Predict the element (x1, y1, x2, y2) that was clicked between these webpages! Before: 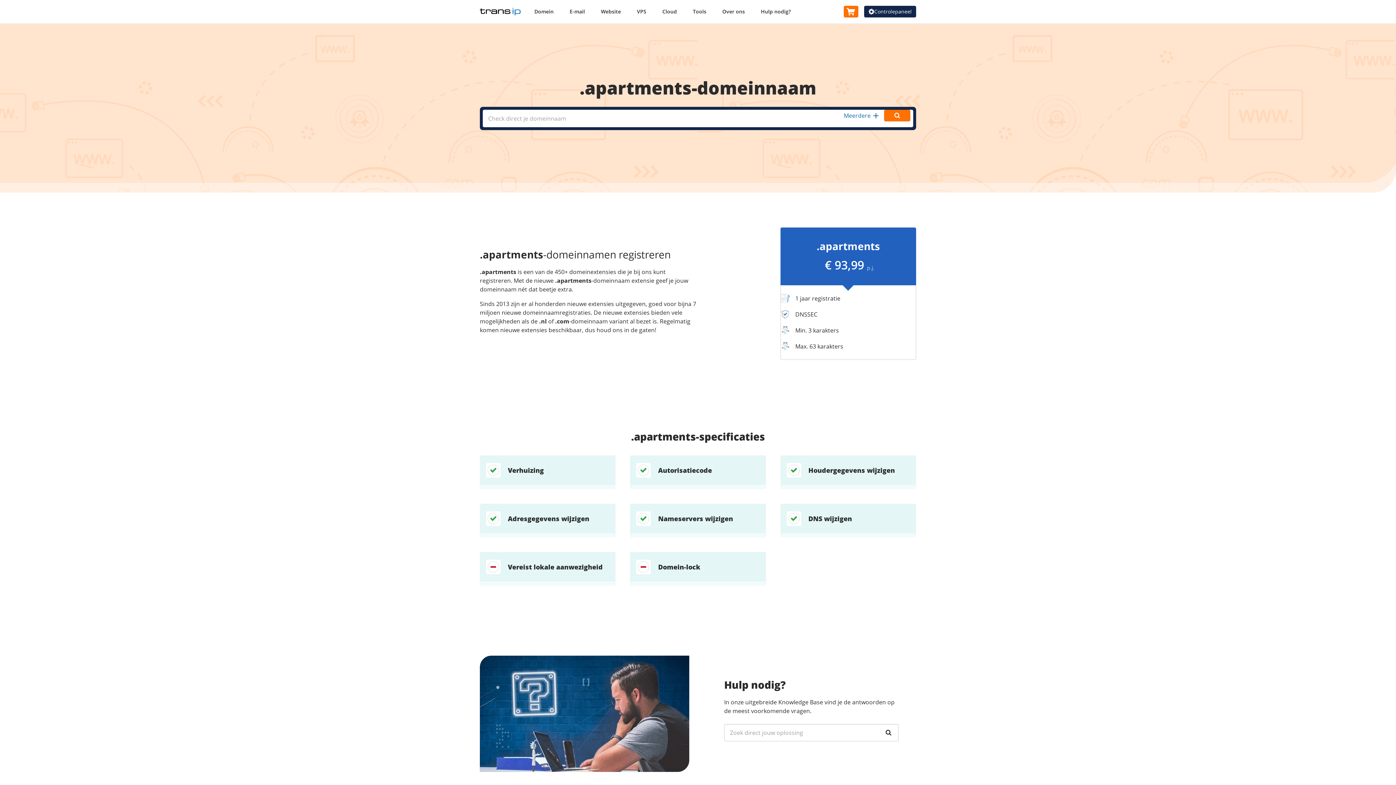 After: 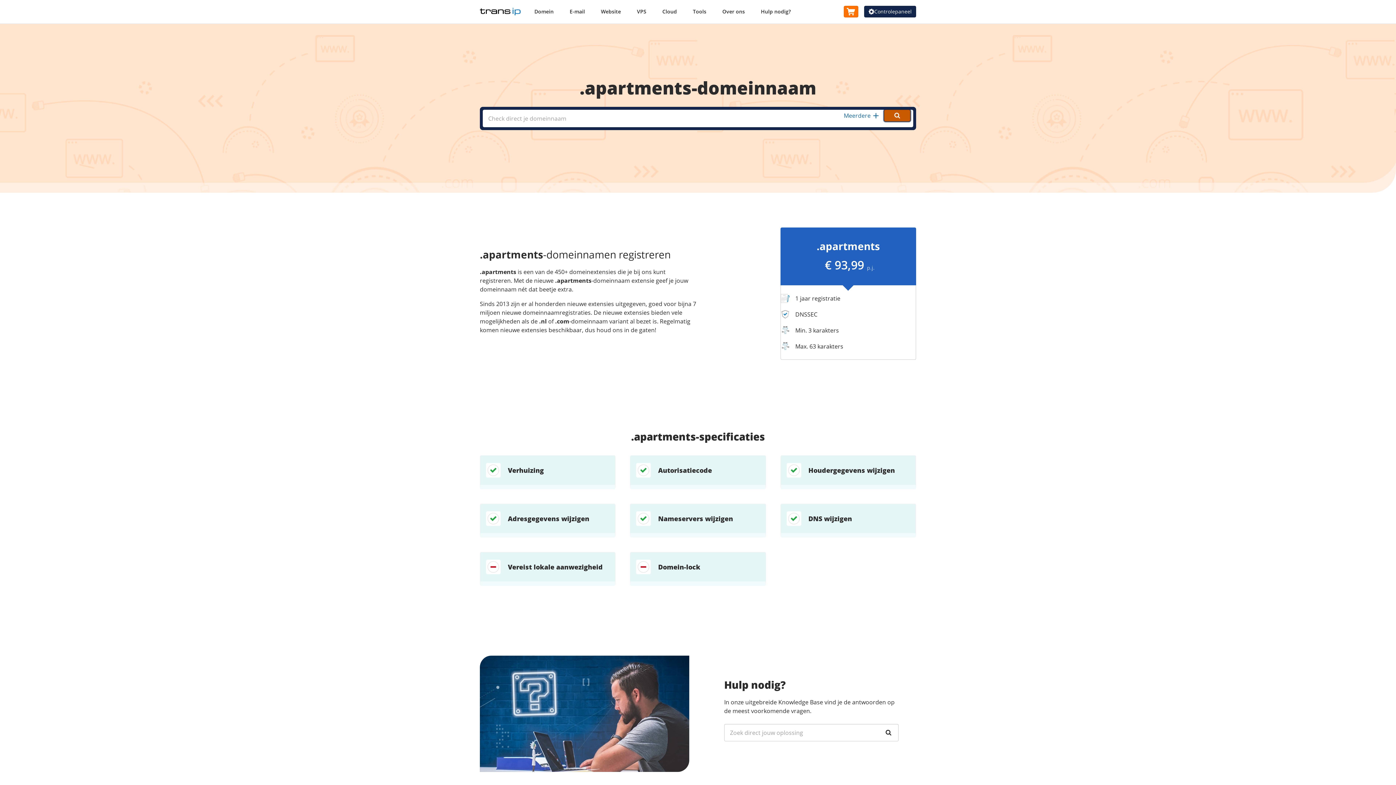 Action: bbox: (884, 109, 910, 121) label: Checken